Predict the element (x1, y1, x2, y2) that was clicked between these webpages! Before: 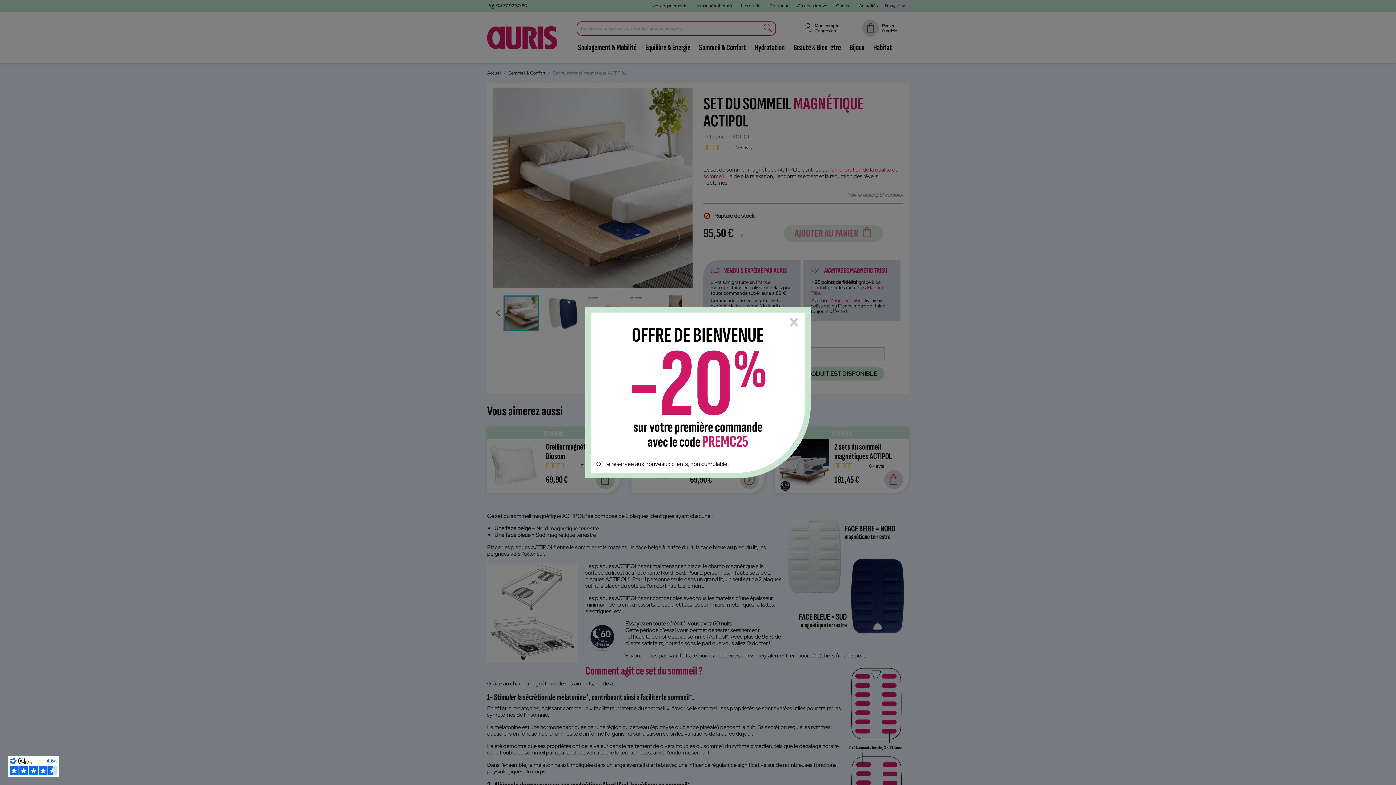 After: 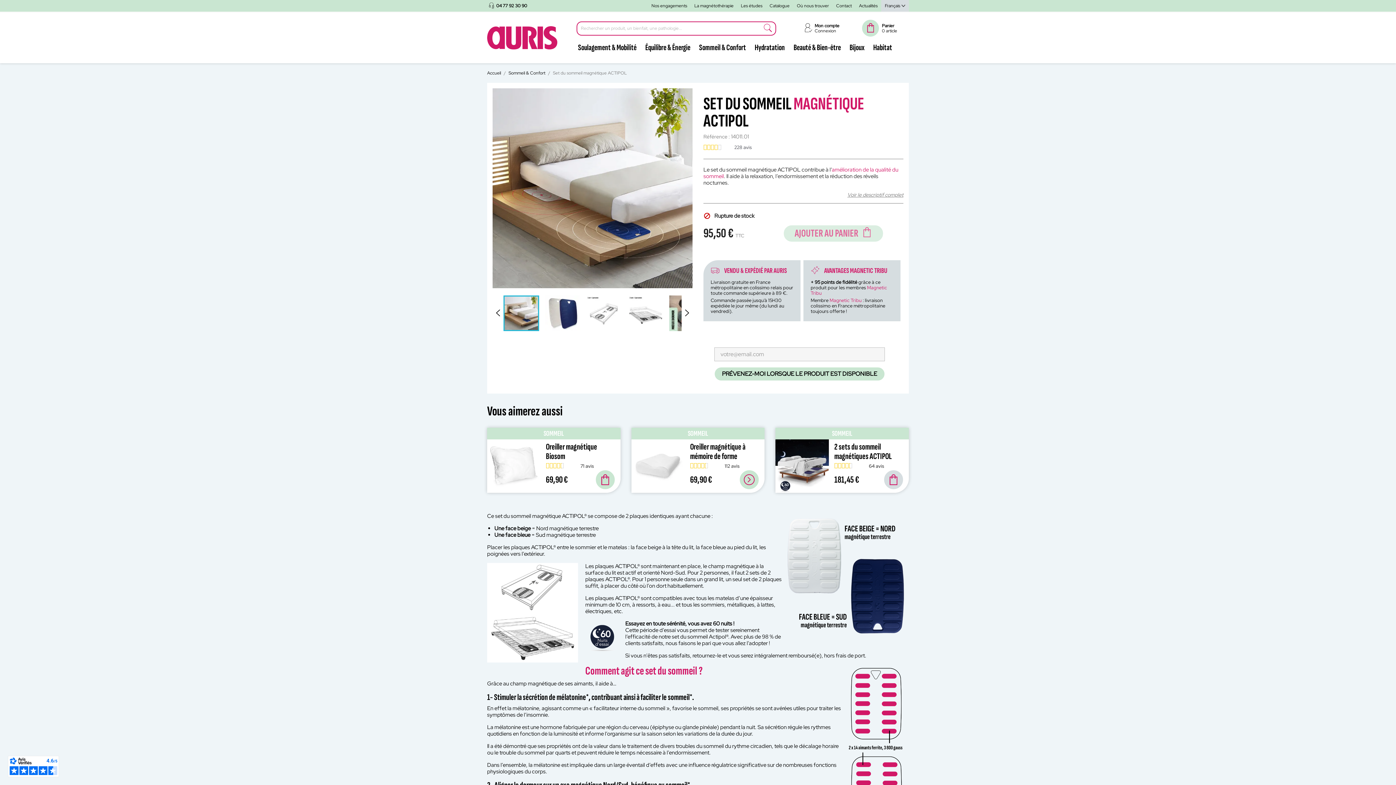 Action: label: Close bbox: (787, 312, 800, 332)